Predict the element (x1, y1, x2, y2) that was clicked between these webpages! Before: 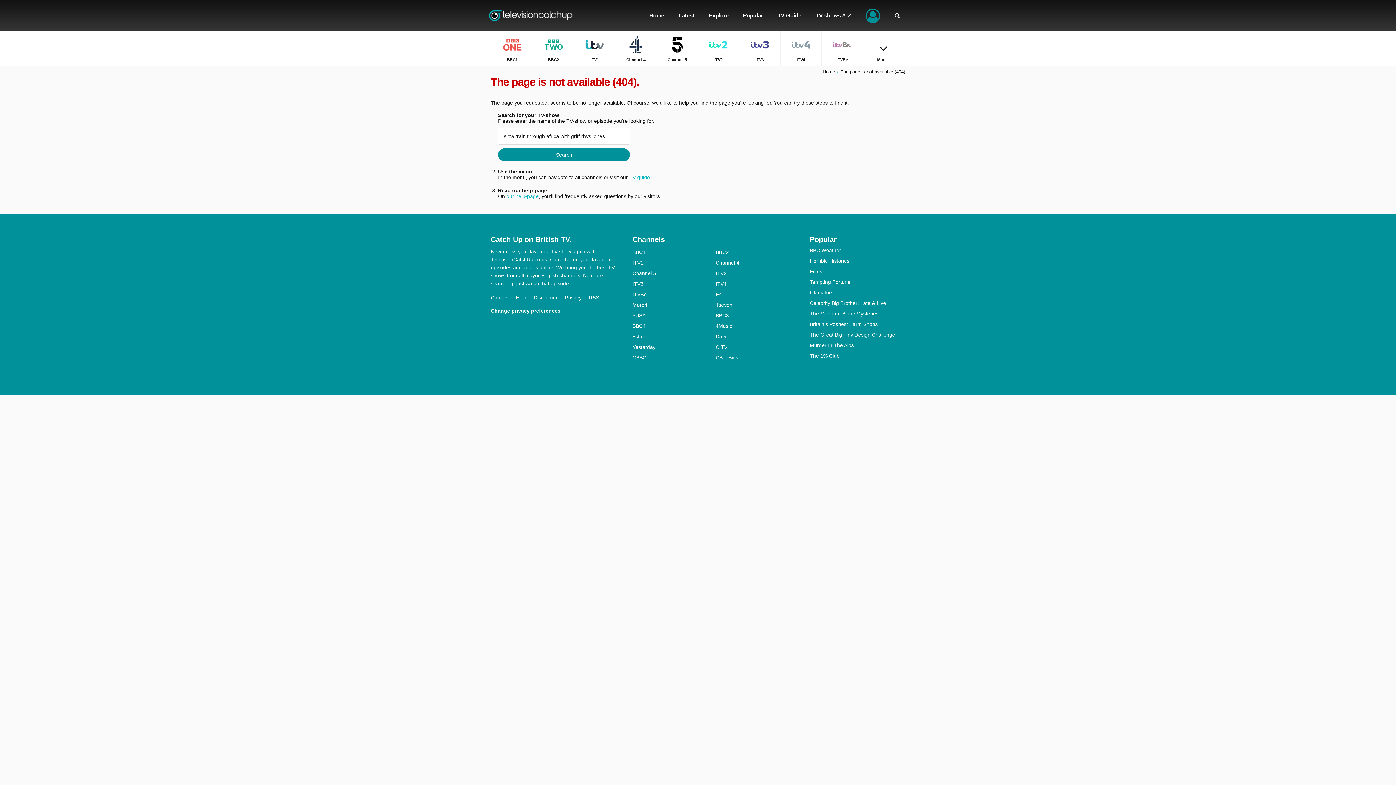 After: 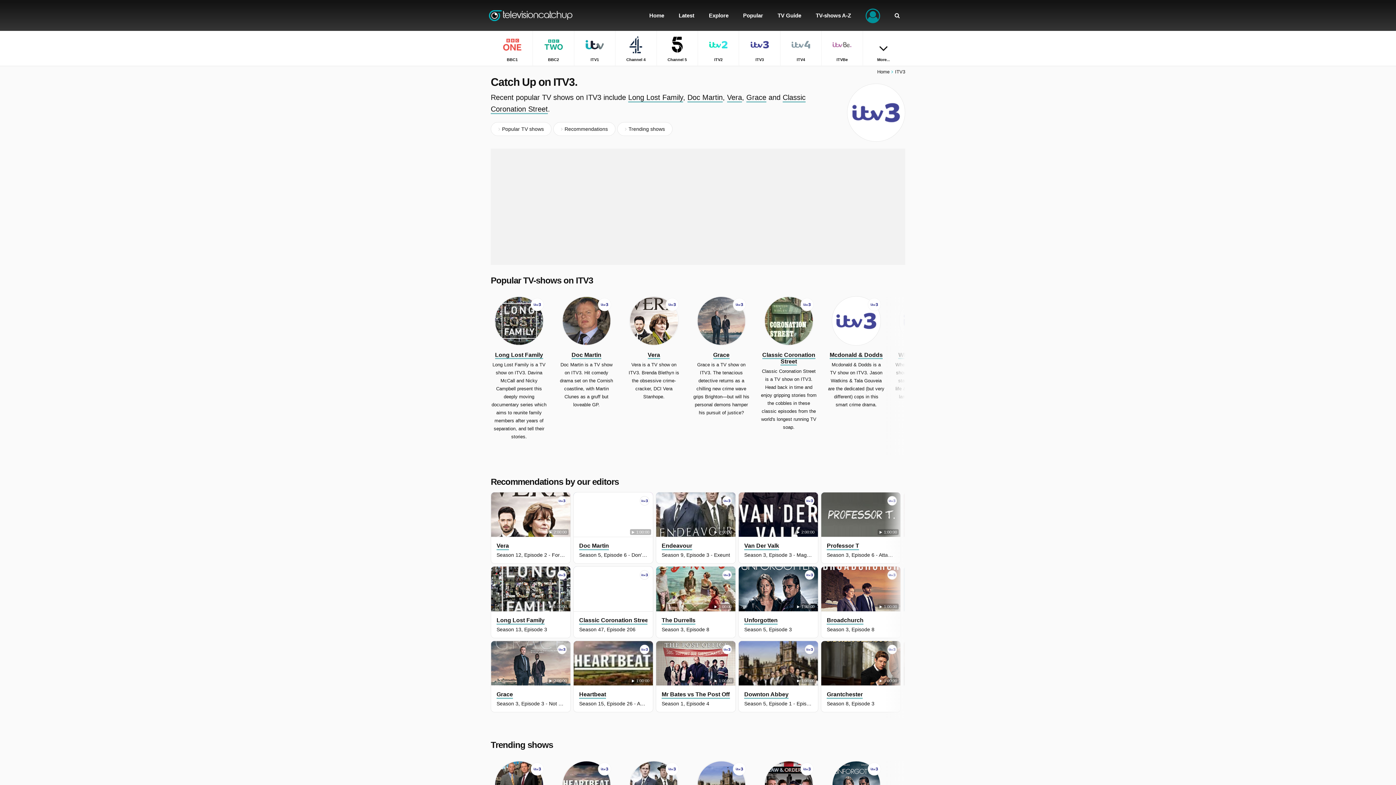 Action: label: ITV3 bbox: (739, 30, 780, 65)